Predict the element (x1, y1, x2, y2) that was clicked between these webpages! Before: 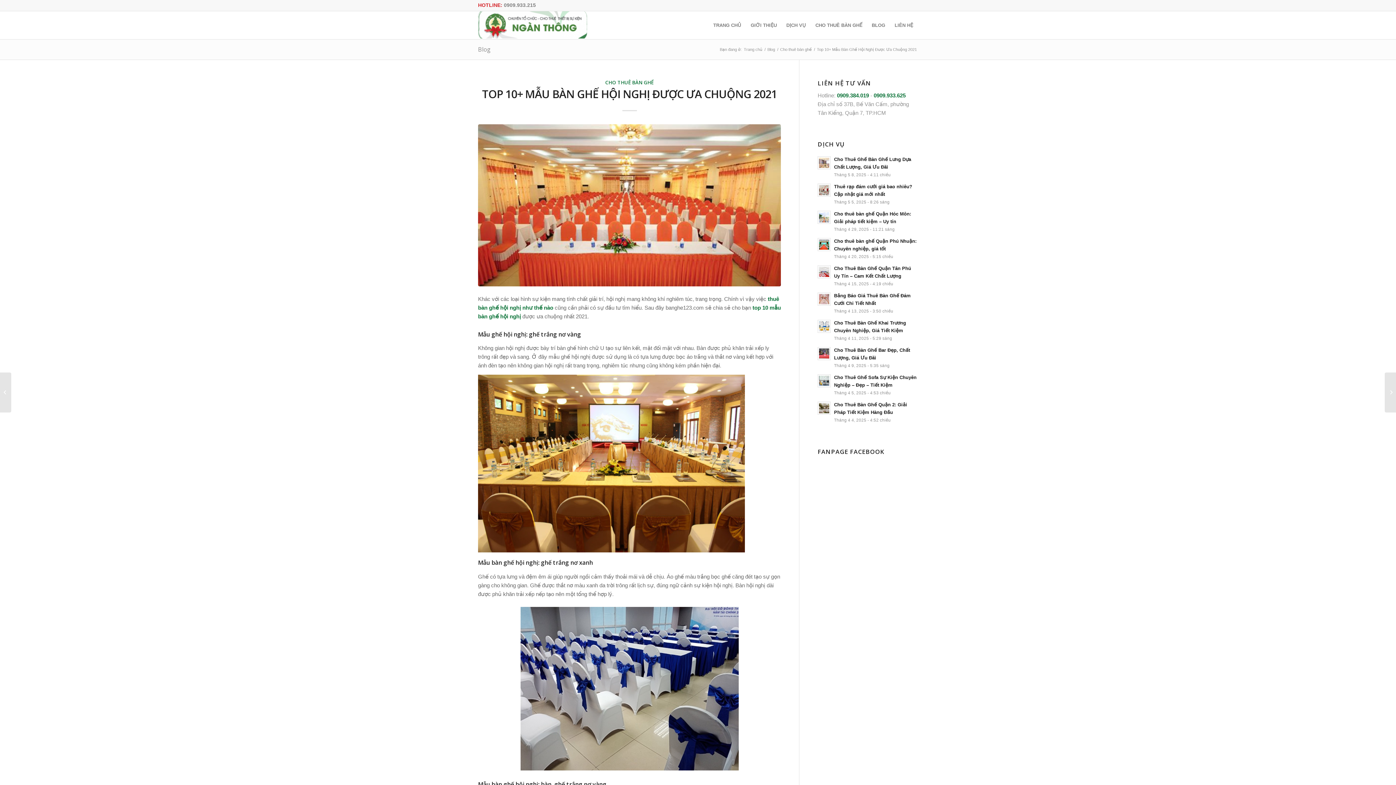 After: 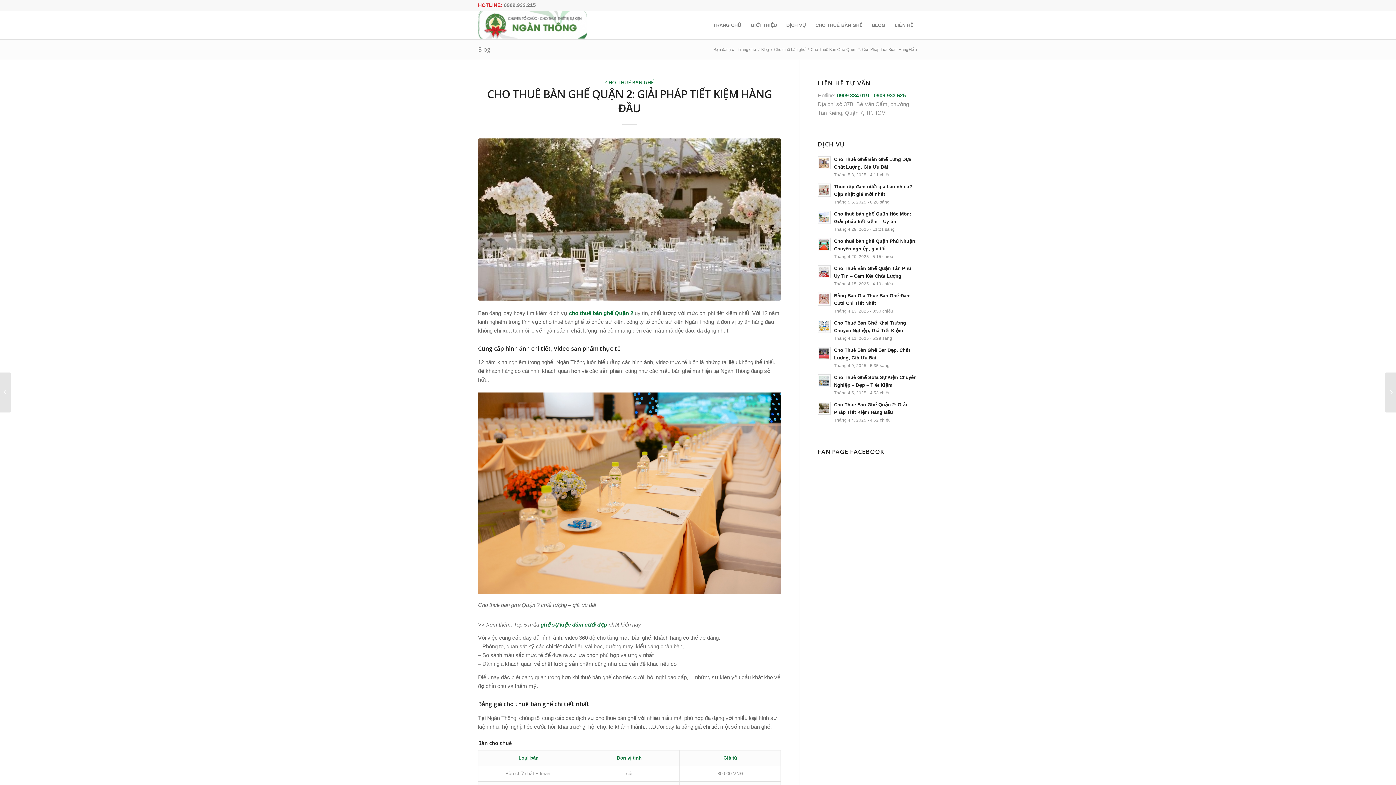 Action: label: Cho Thuê Bàn Ghế Quận 2: Giải Pháp Tiết Kiệm Hàng Đầu
Tháng 4 4, 2025 - 4:52 chiều bbox: (817, 400, 918, 424)